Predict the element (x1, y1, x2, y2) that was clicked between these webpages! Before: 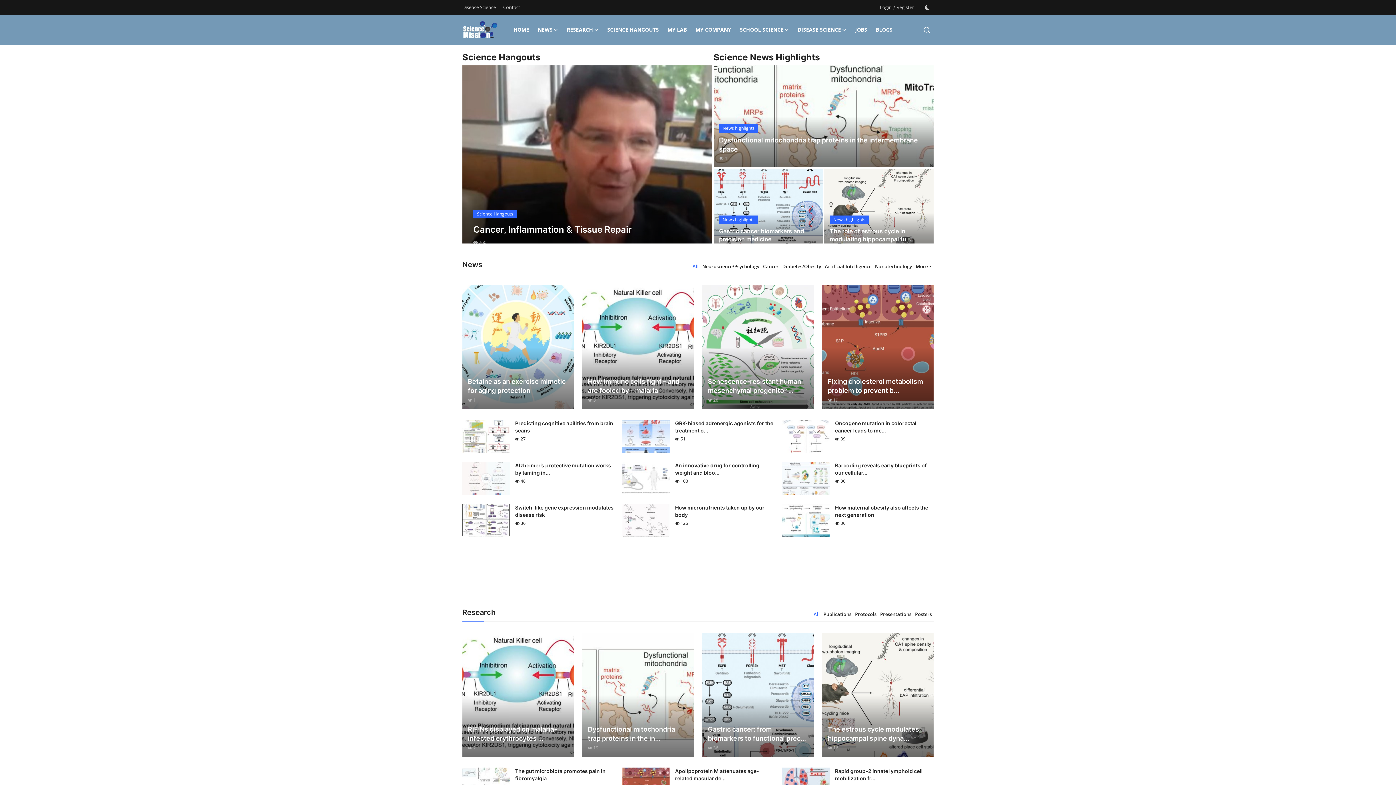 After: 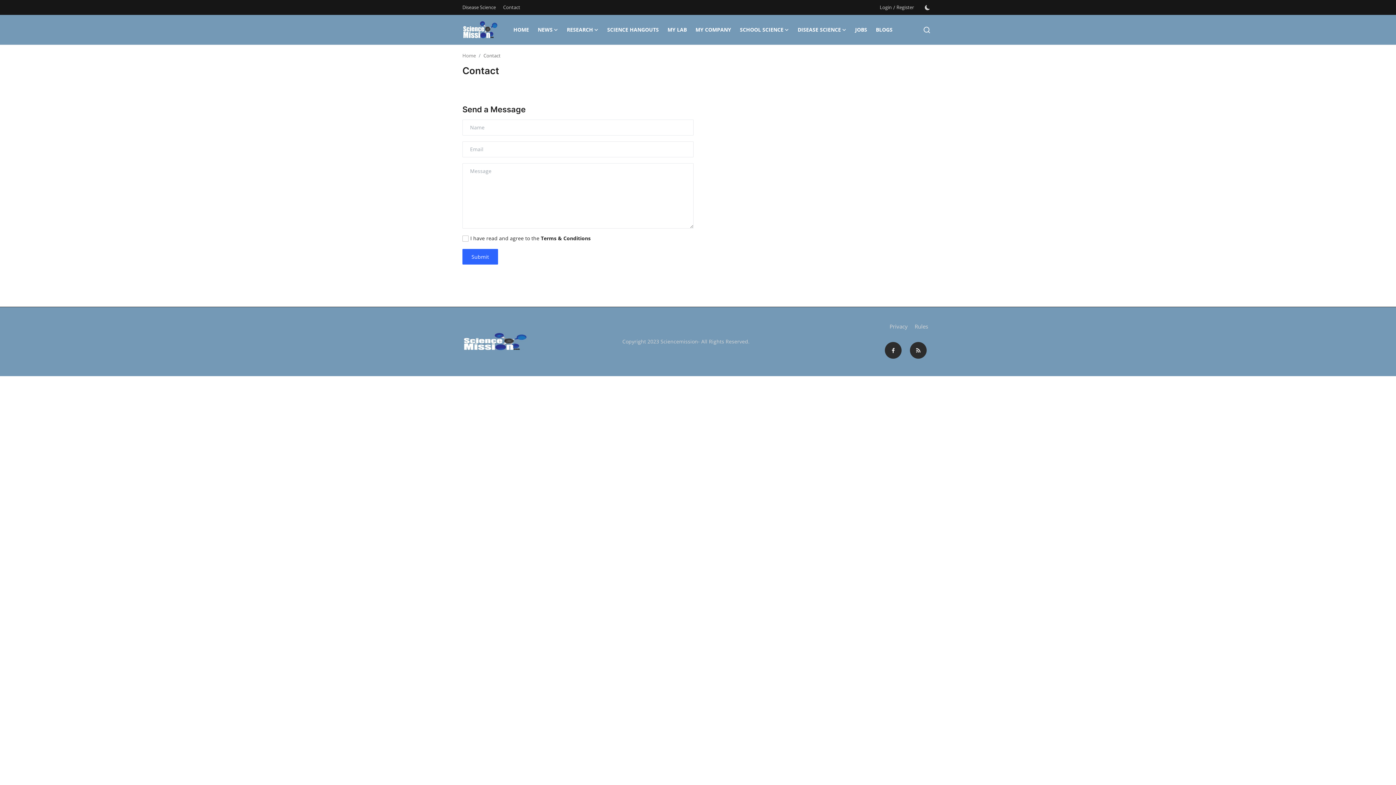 Action: bbox: (503, 1, 520, 13) label: Contact